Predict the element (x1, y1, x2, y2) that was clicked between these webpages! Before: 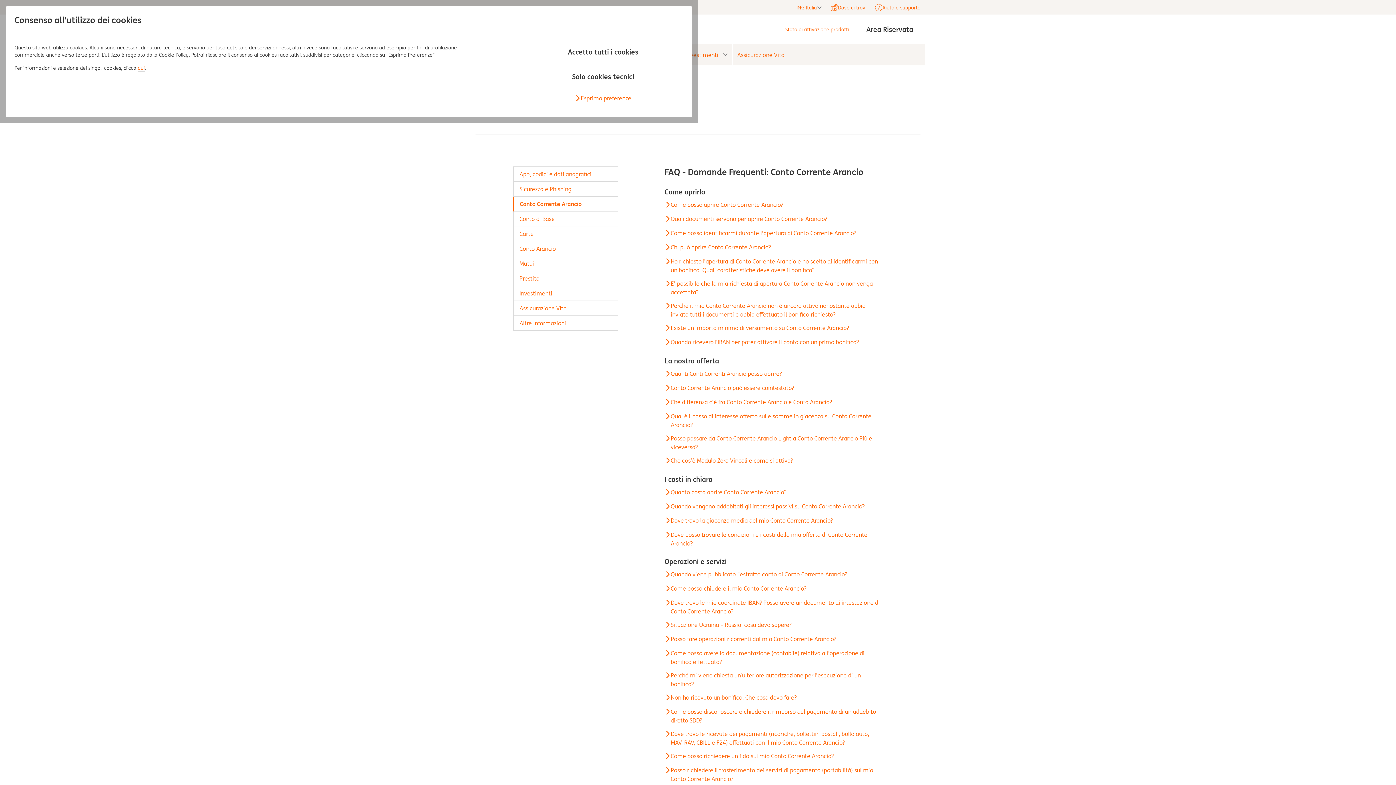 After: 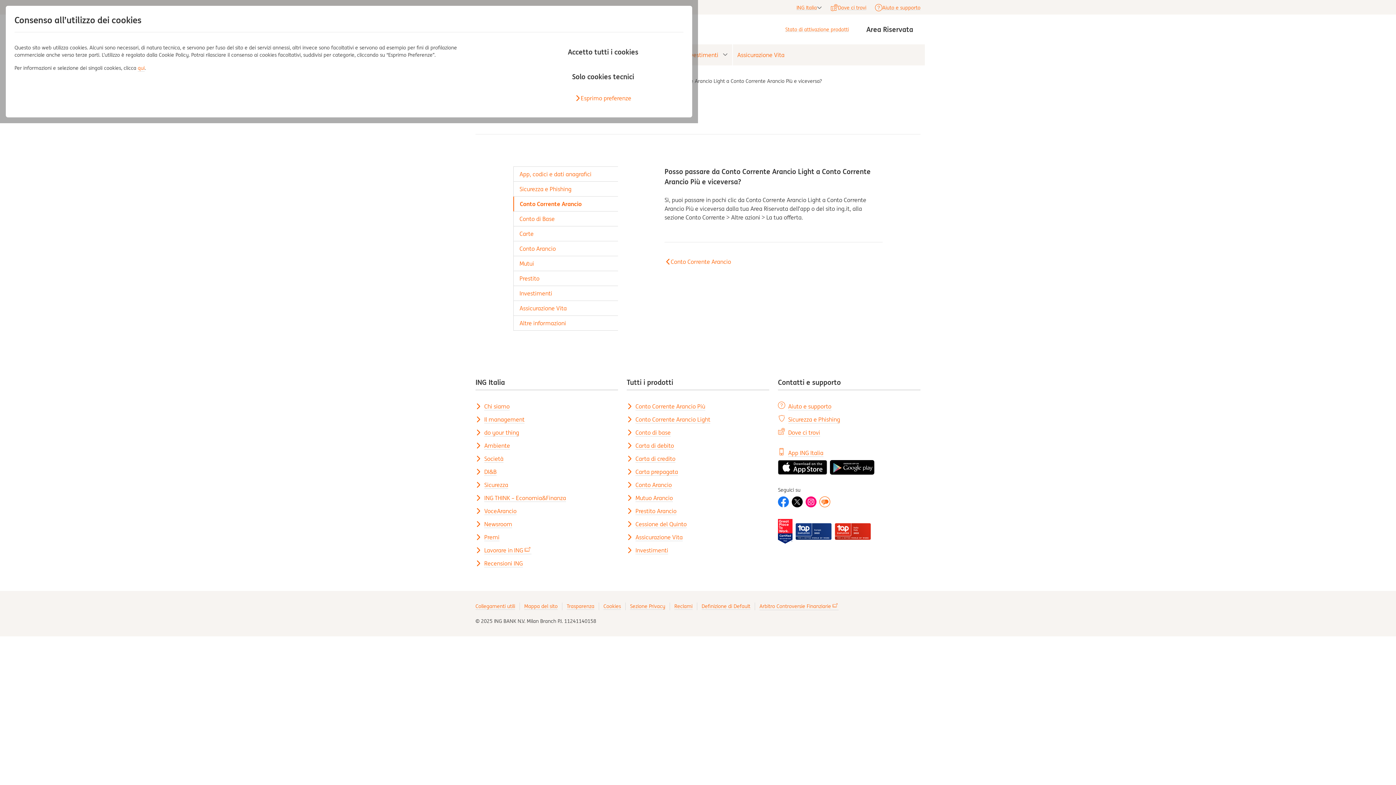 Action: bbox: (664, 433, 882, 451) label: Posso passare da Conto Corrente Arancio Light a Conto Corrente Arancio Più e viceversa?